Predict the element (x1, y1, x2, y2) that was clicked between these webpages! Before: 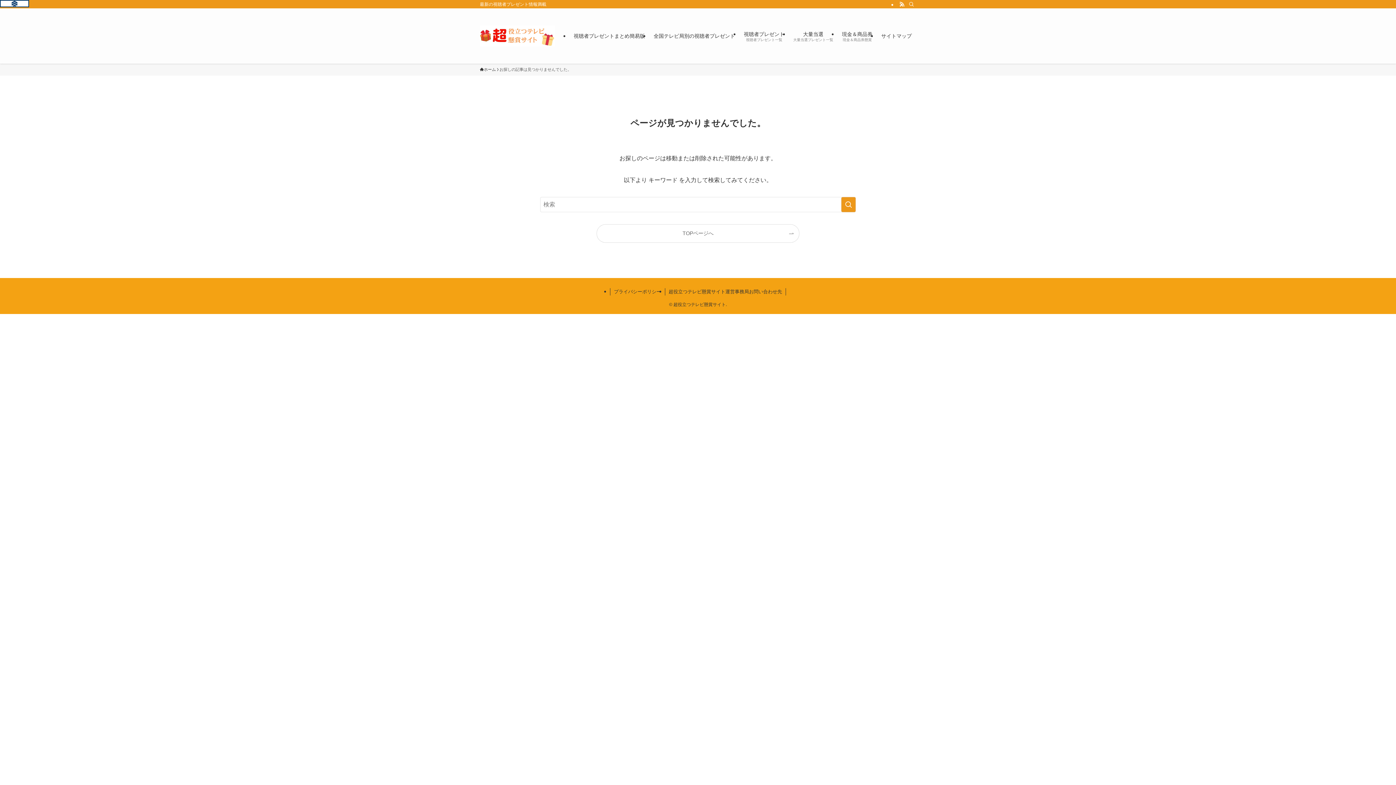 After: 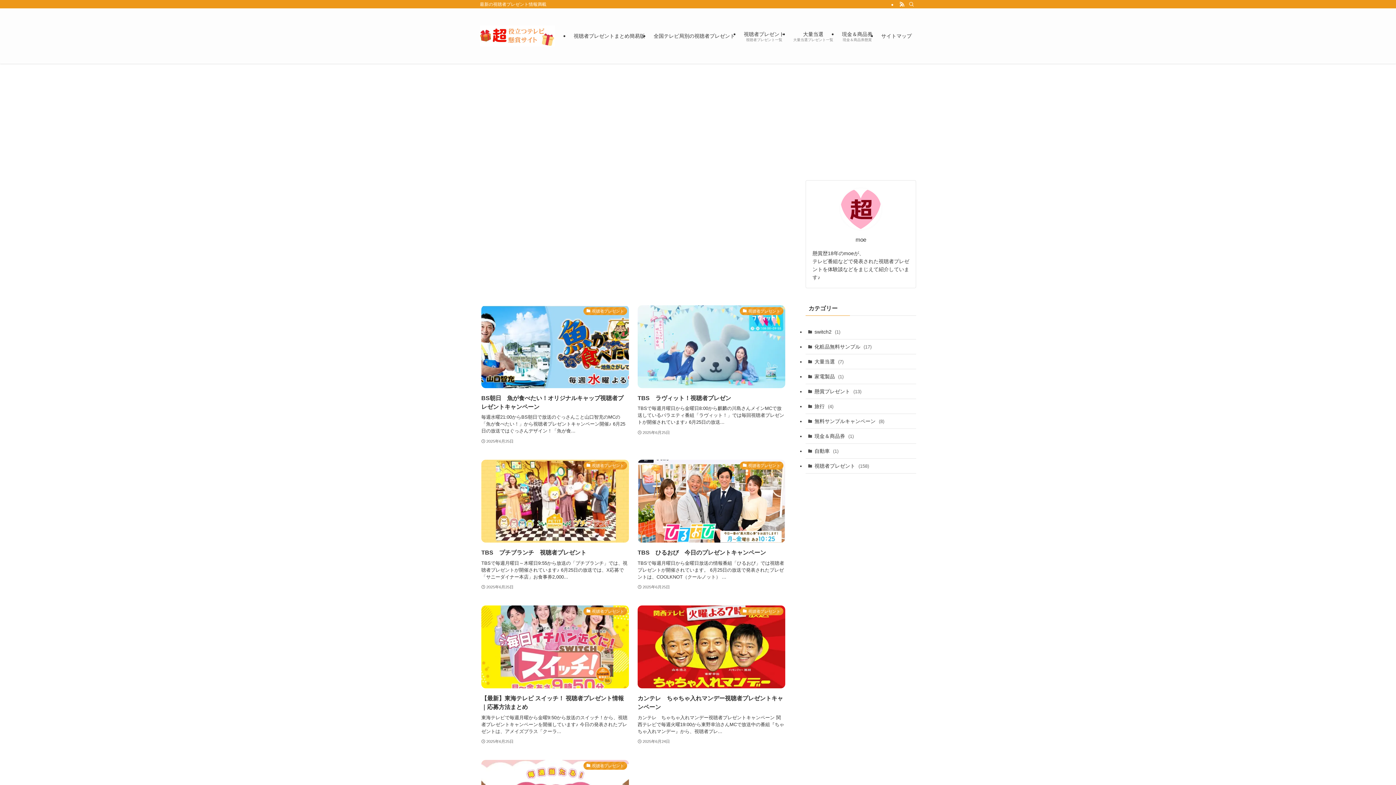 Action: label: ホーム bbox: (480, 66, 496, 72)